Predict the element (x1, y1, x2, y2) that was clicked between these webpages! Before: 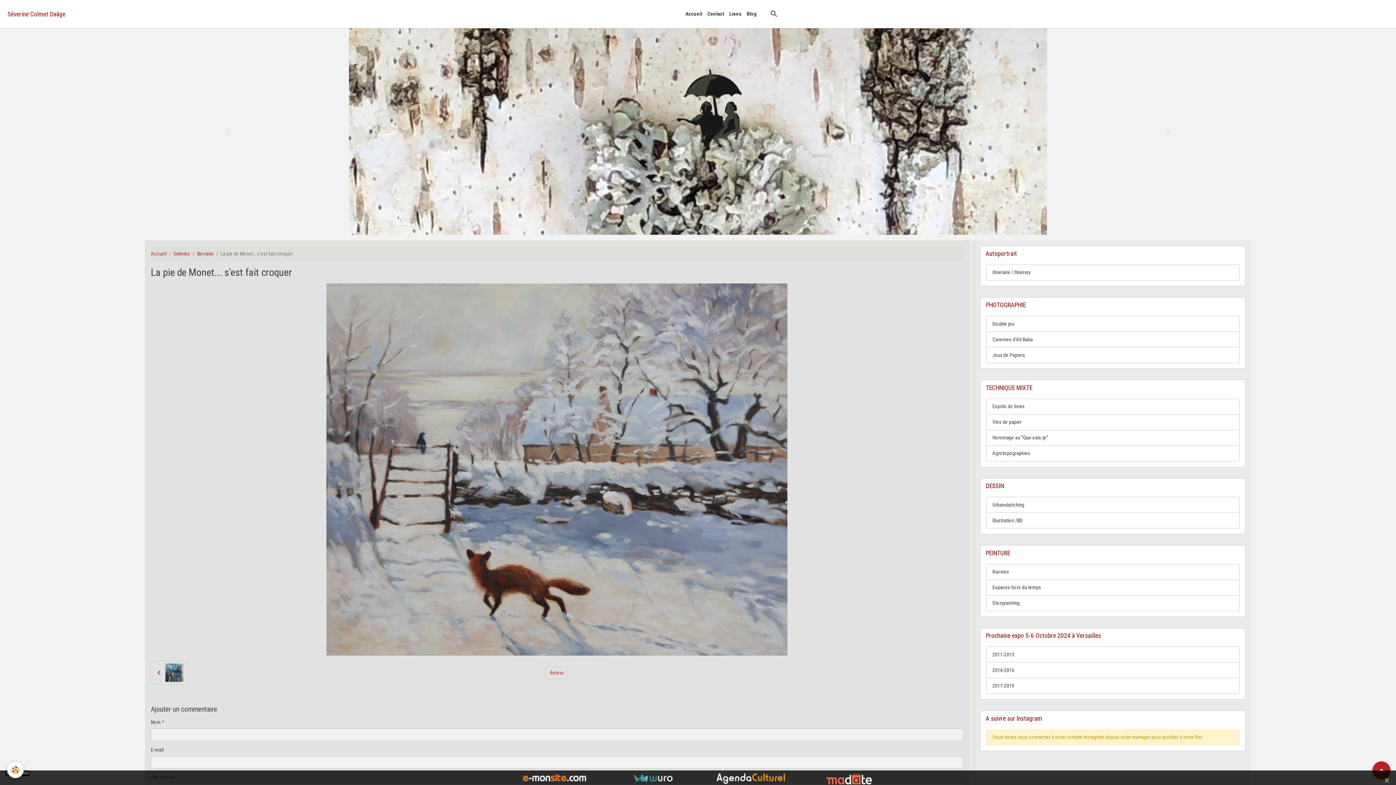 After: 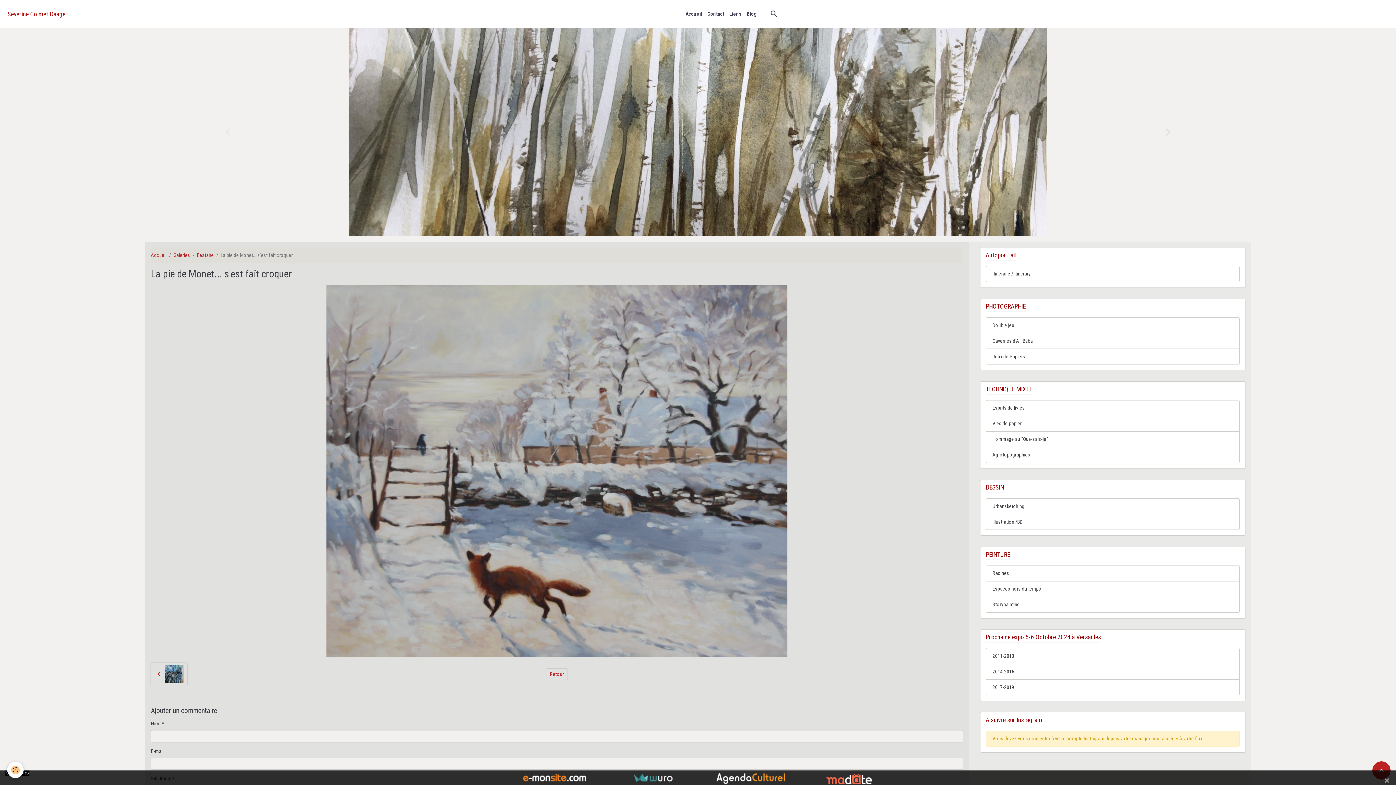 Action: bbox: (1085, 28, 1251, 237)